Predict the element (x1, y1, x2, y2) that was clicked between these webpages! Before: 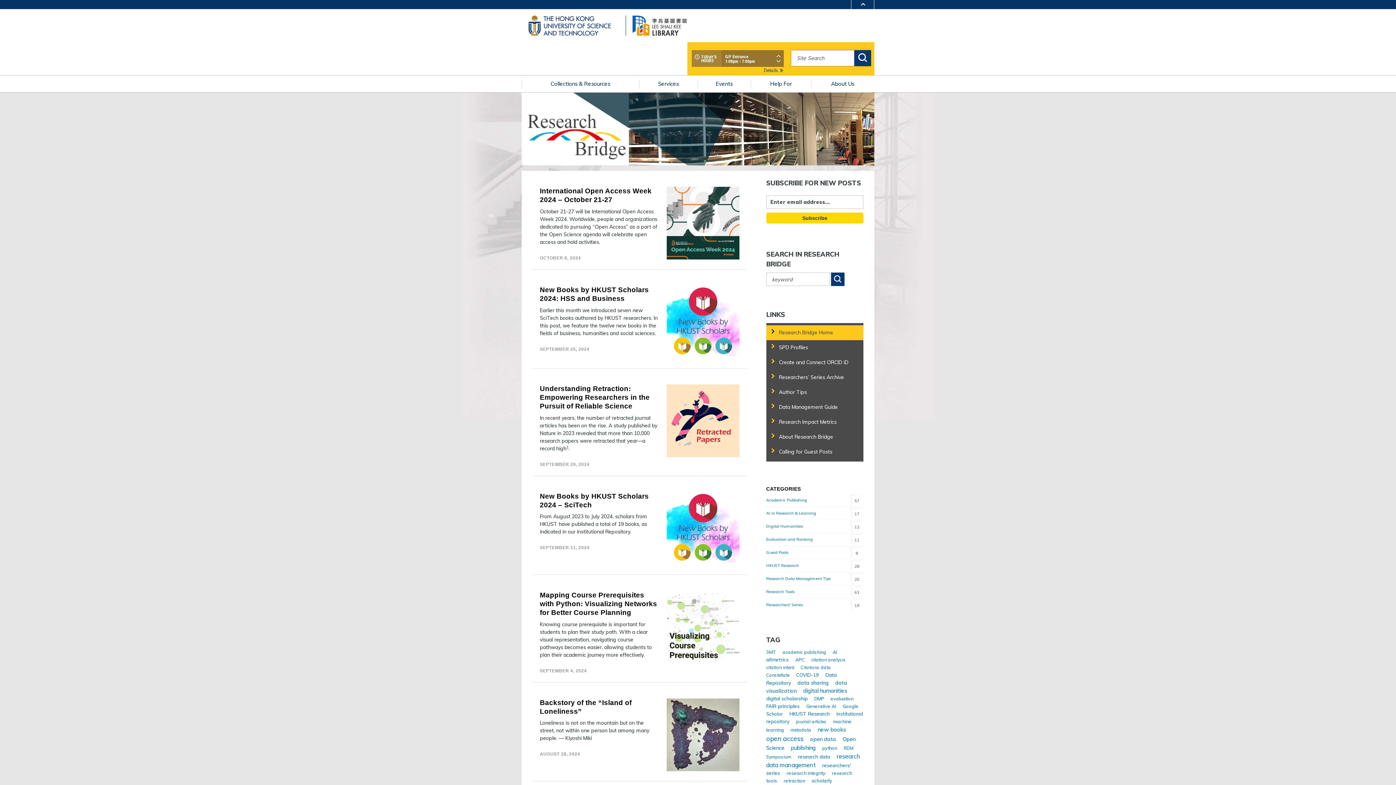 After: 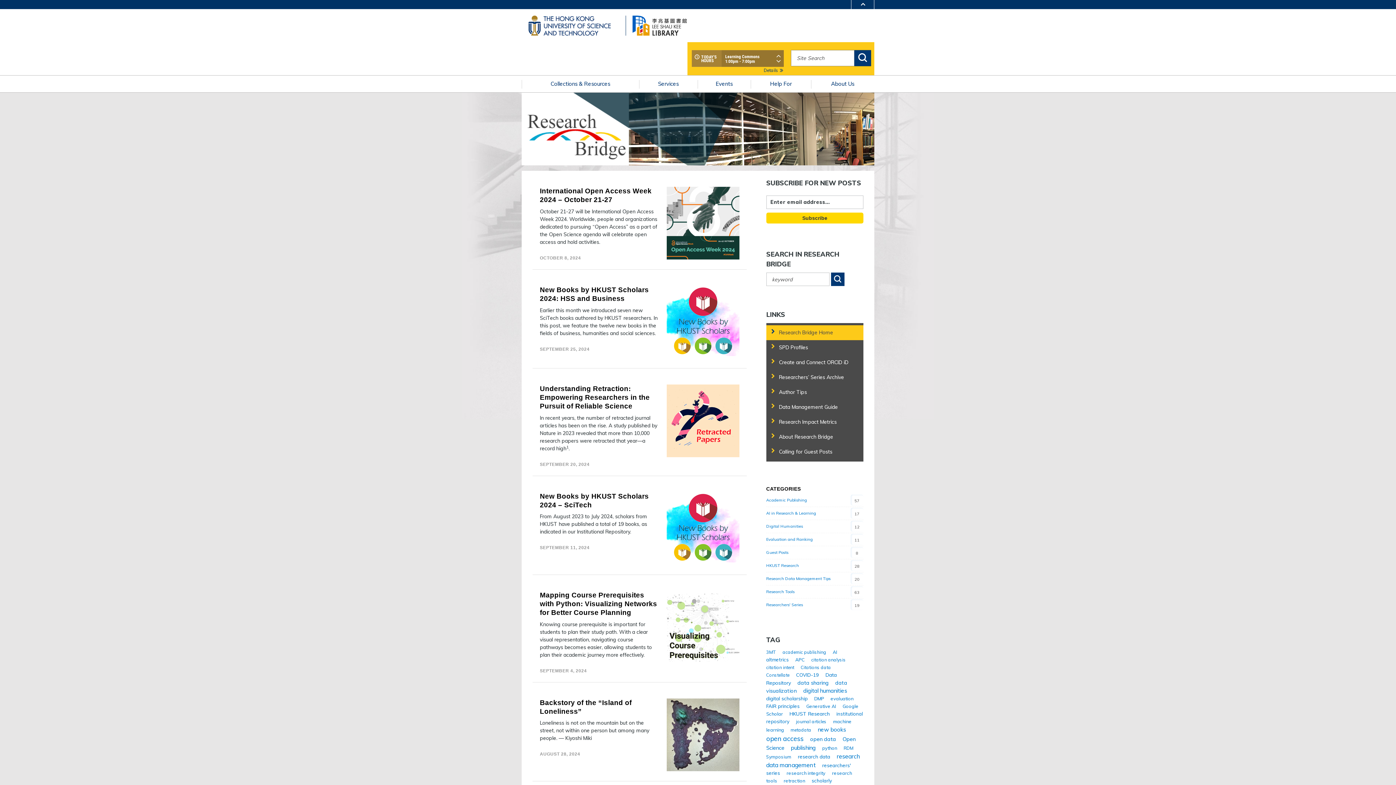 Action: bbox: (613, 422, 626, 429) label: study